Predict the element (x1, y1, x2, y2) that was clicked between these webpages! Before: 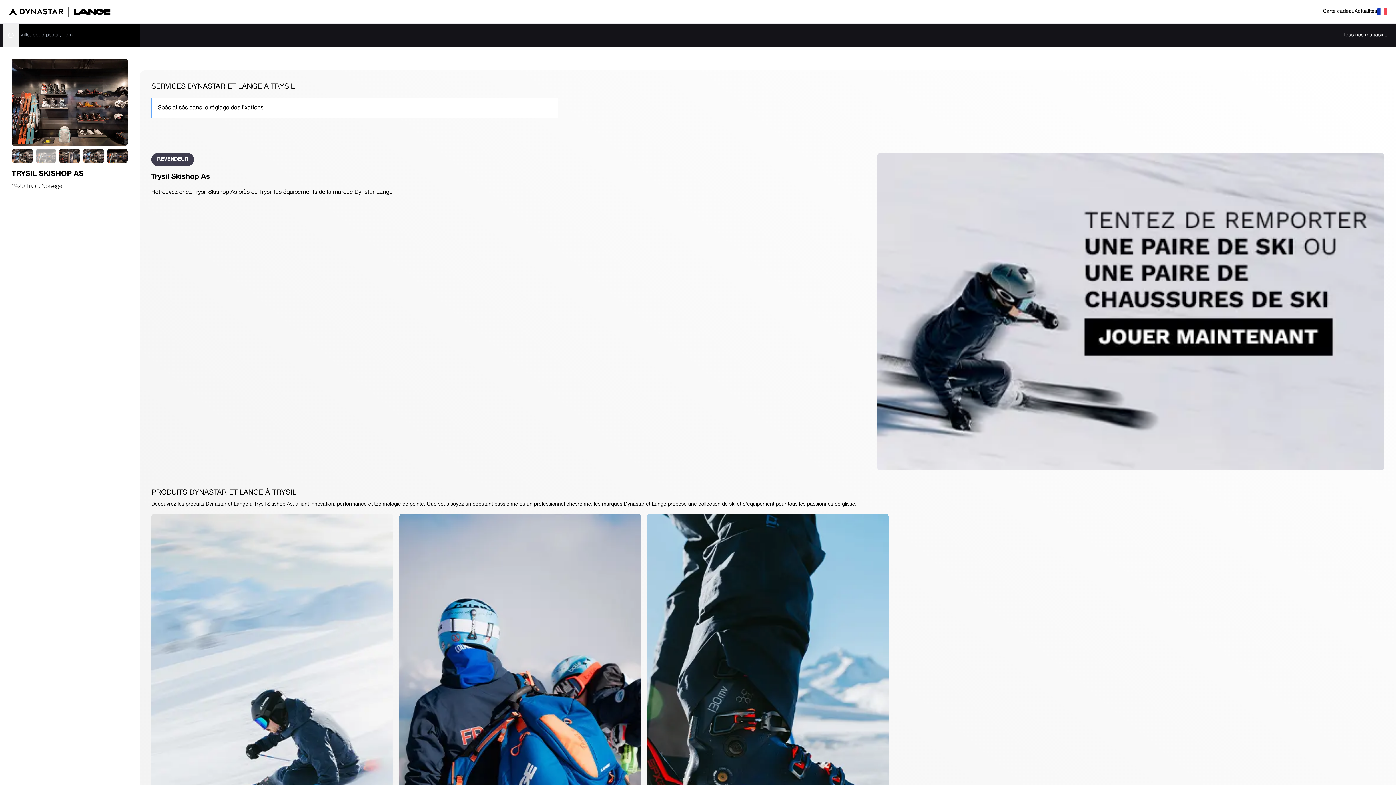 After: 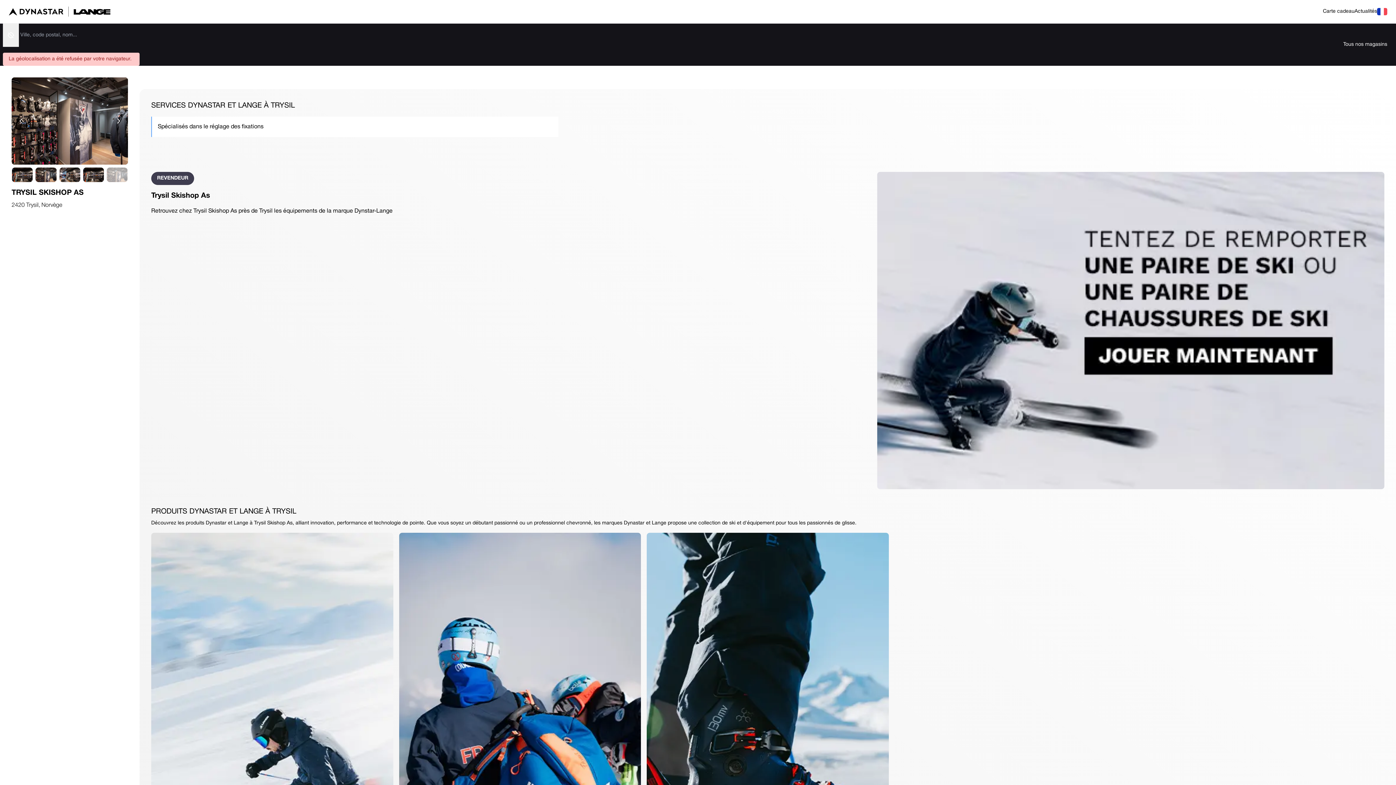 Action: label: Se géolocaliser bbox: (2, 23, 18, 46)